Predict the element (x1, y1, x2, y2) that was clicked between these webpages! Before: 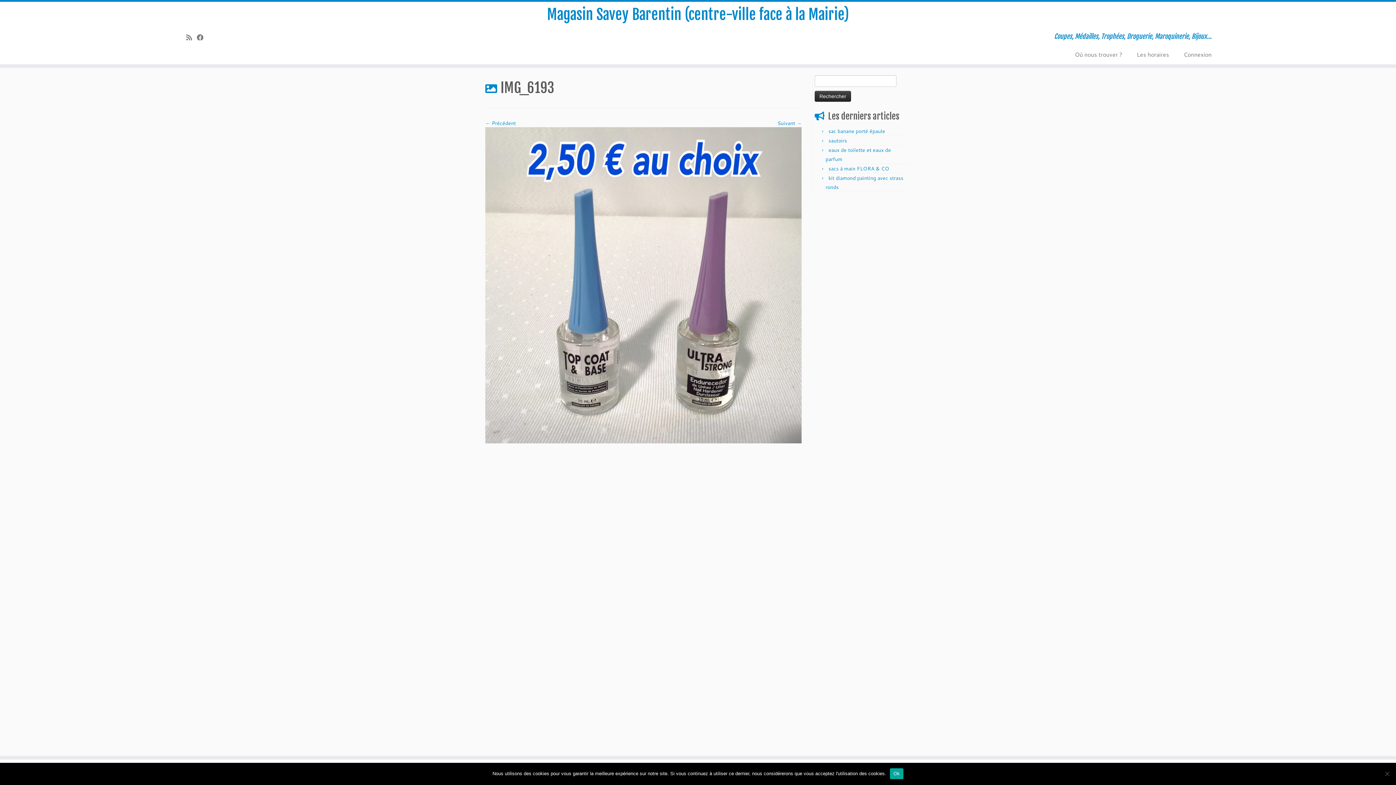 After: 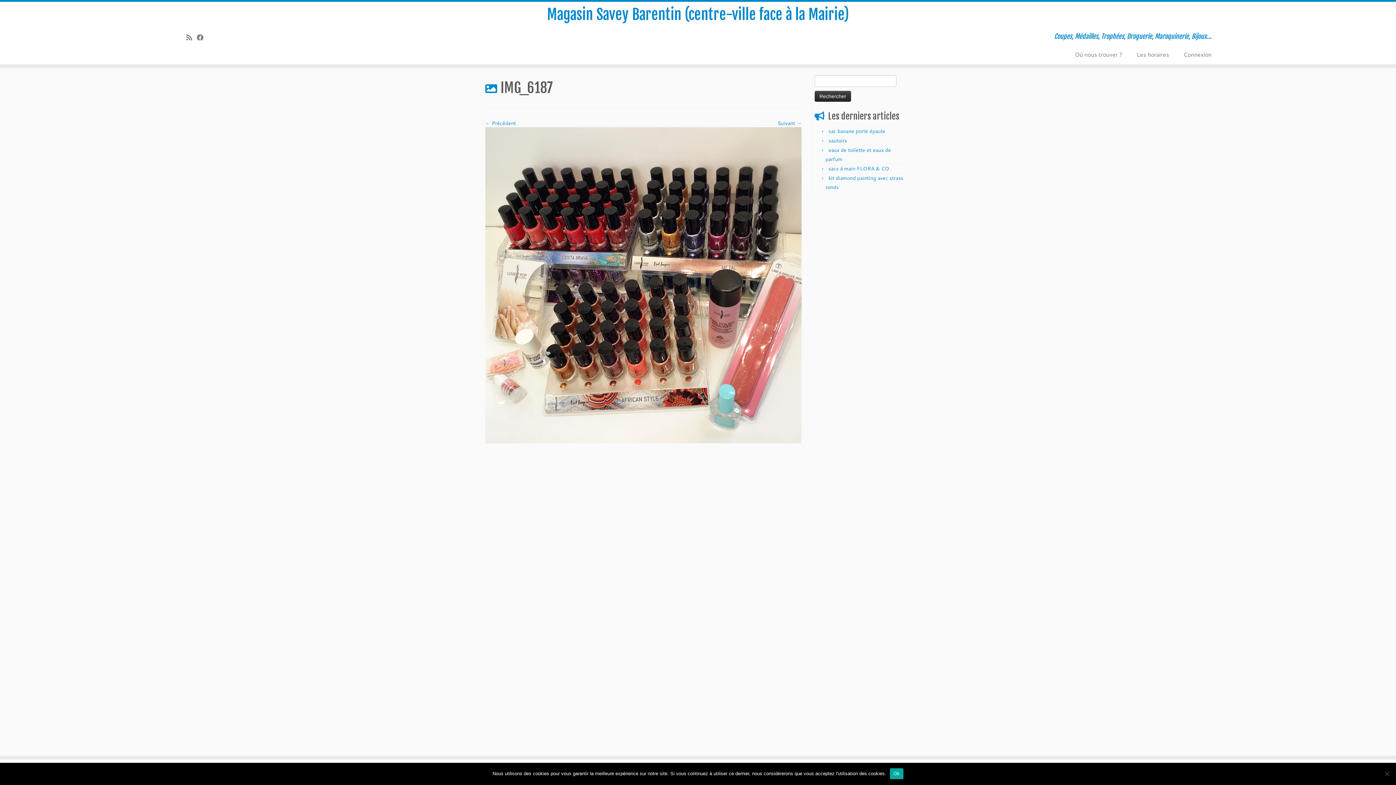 Action: bbox: (777, 119, 801, 126) label: Suivant →